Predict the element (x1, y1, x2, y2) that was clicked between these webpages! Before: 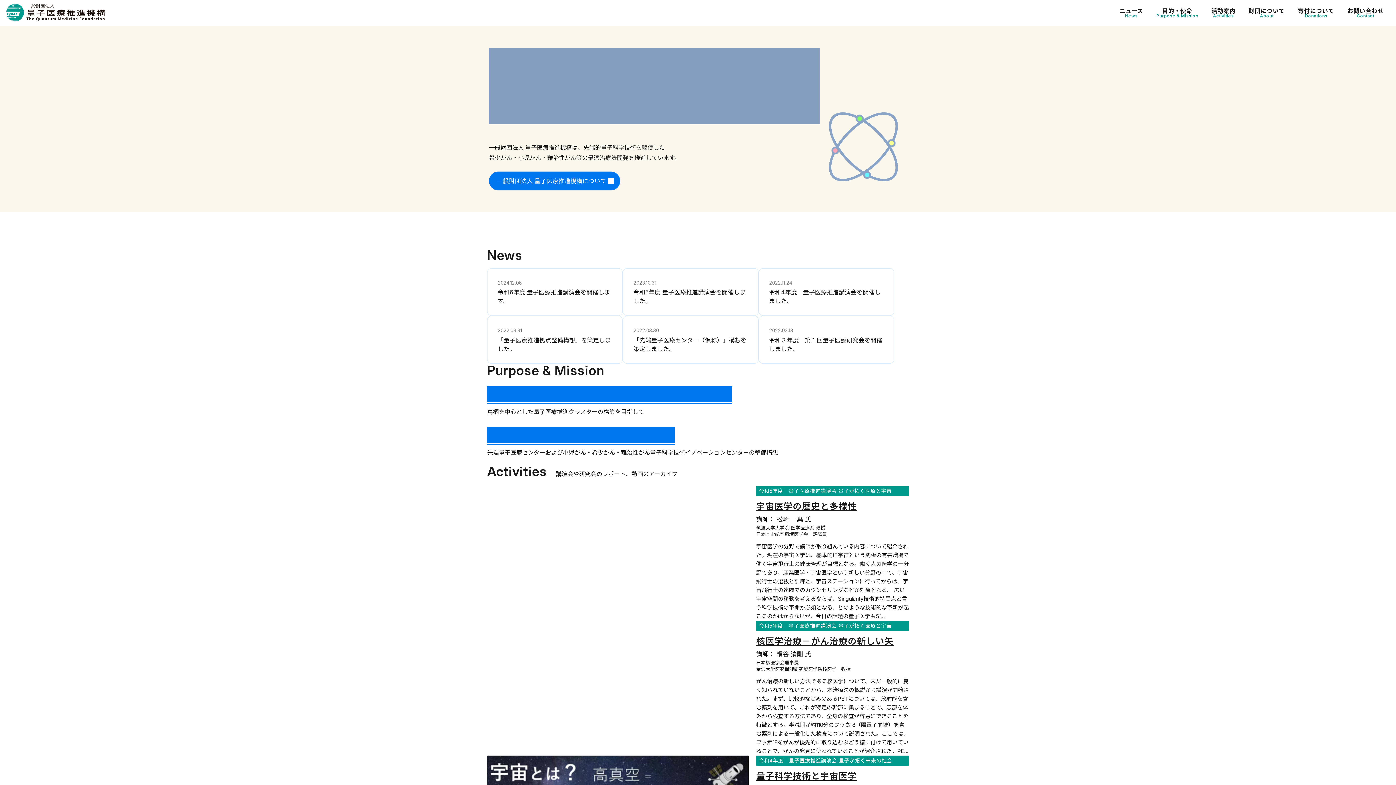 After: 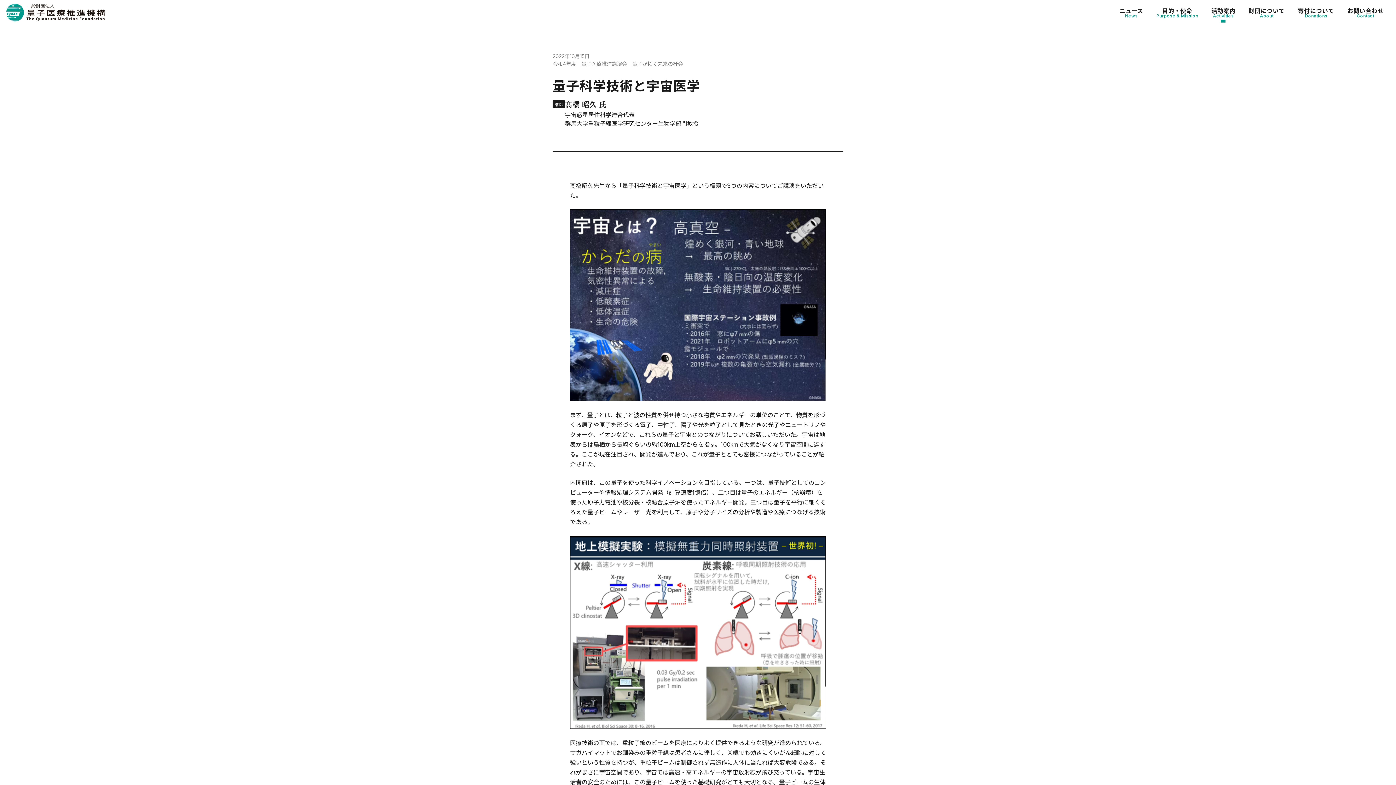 Action: label: 量子科学技術と宇宙医学 bbox: (756, 771, 857, 781)